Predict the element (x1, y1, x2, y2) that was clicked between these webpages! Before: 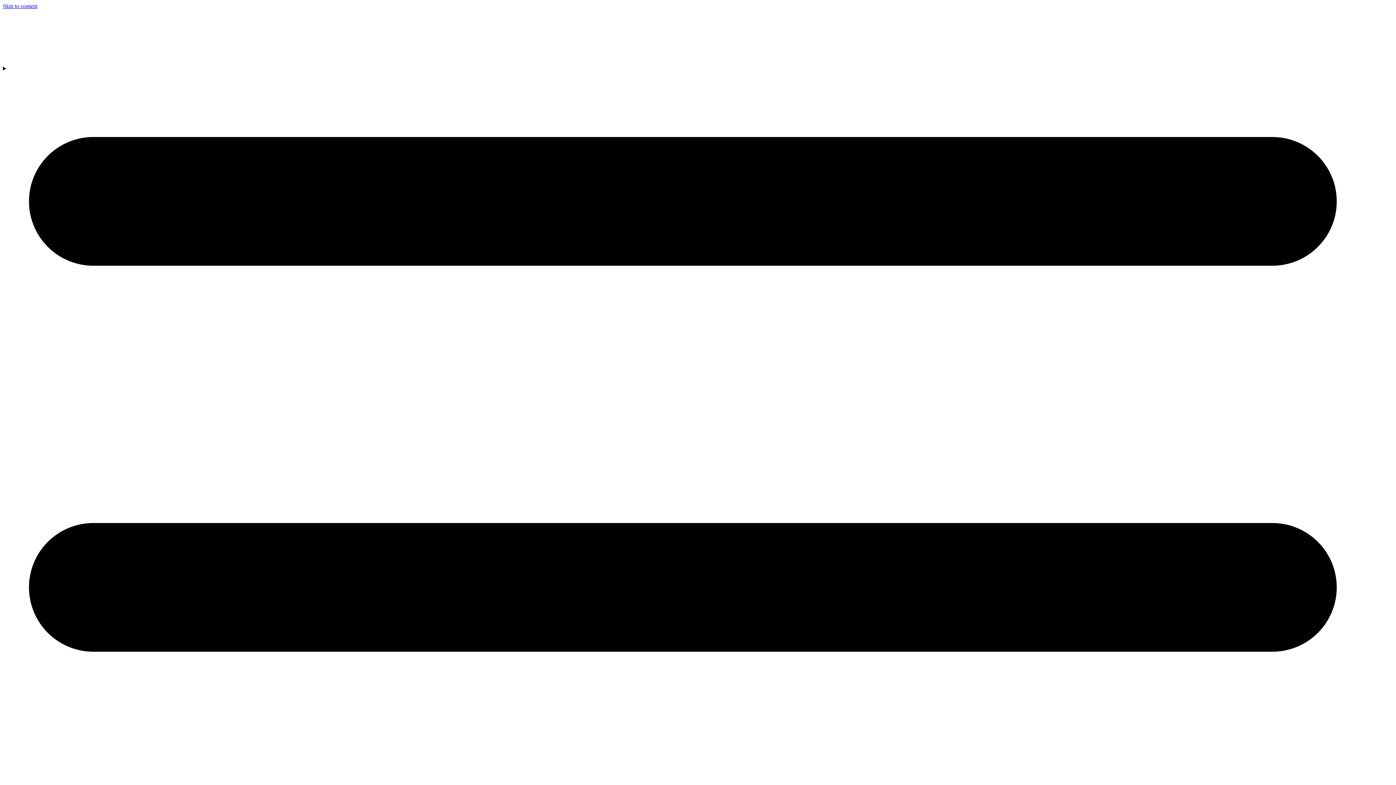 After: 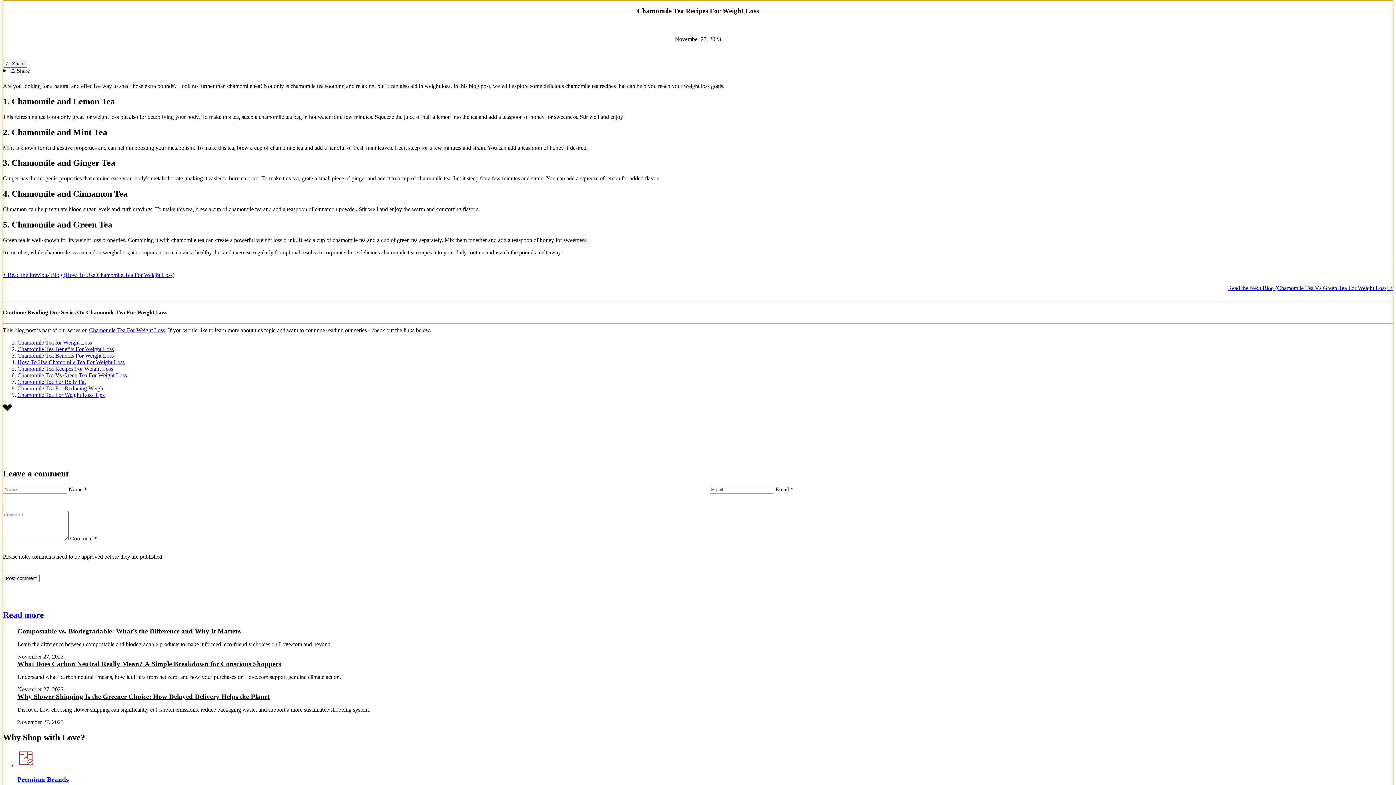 Action: label: Skip to content bbox: (2, 2, 37, 9)